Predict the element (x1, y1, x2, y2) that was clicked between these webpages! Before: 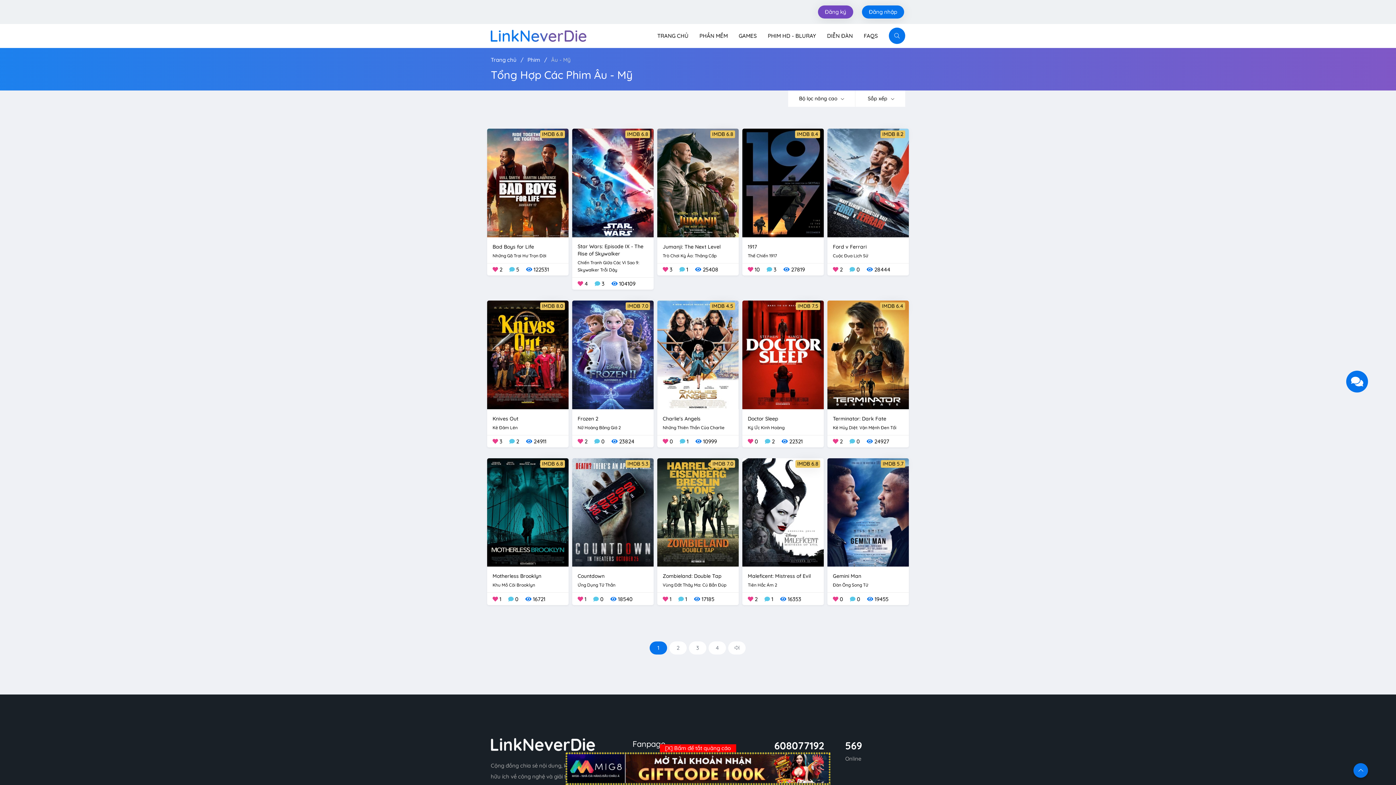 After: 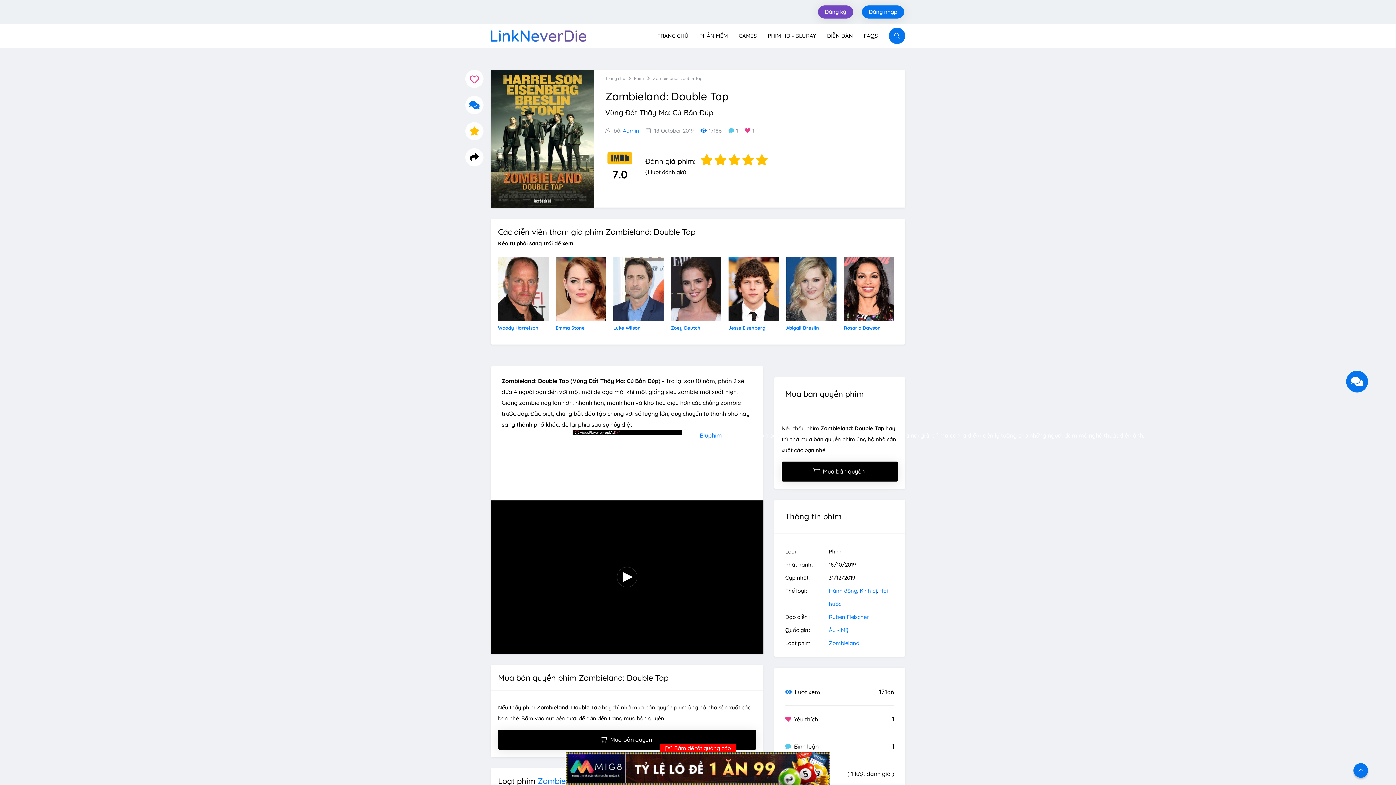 Action: bbox: (662, 572, 721, 580) label: Zombieland: Double Tap